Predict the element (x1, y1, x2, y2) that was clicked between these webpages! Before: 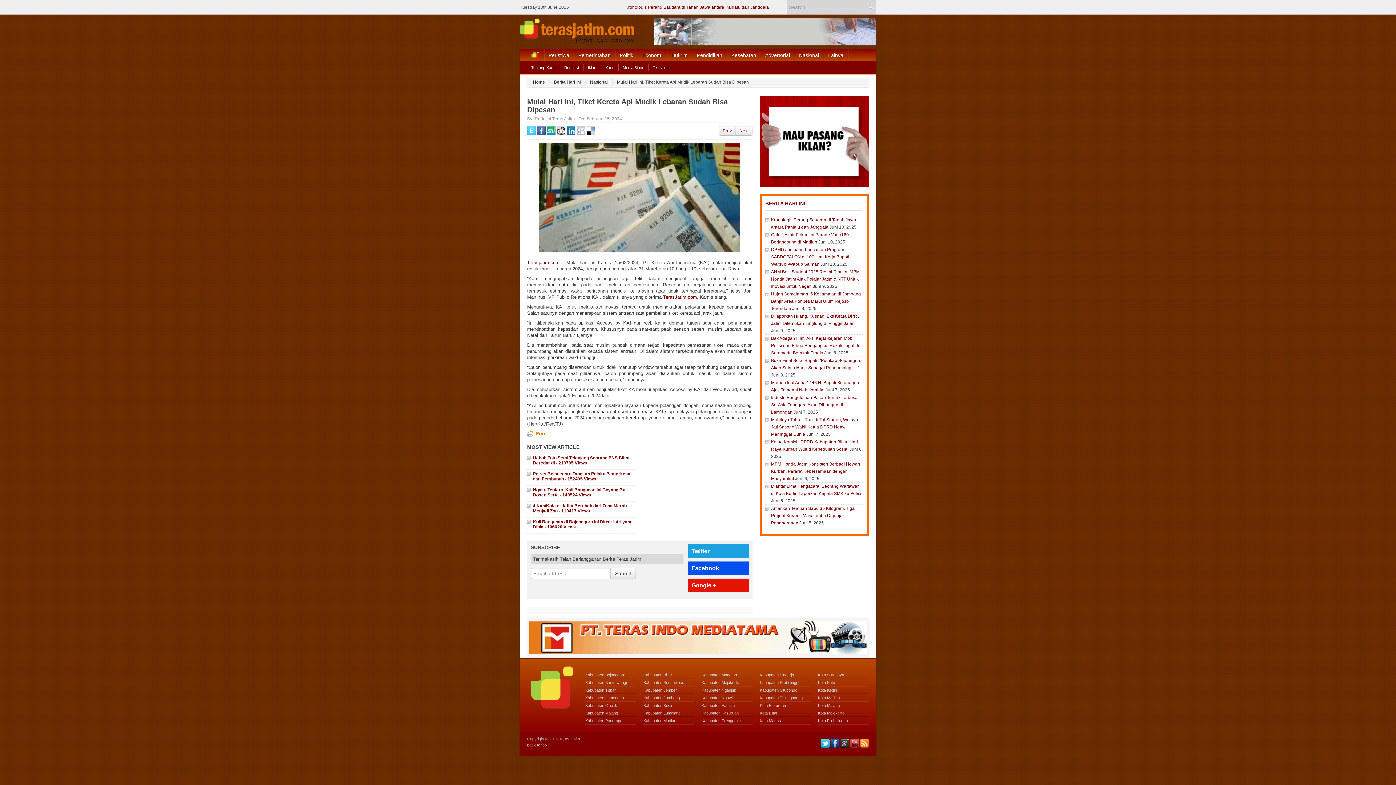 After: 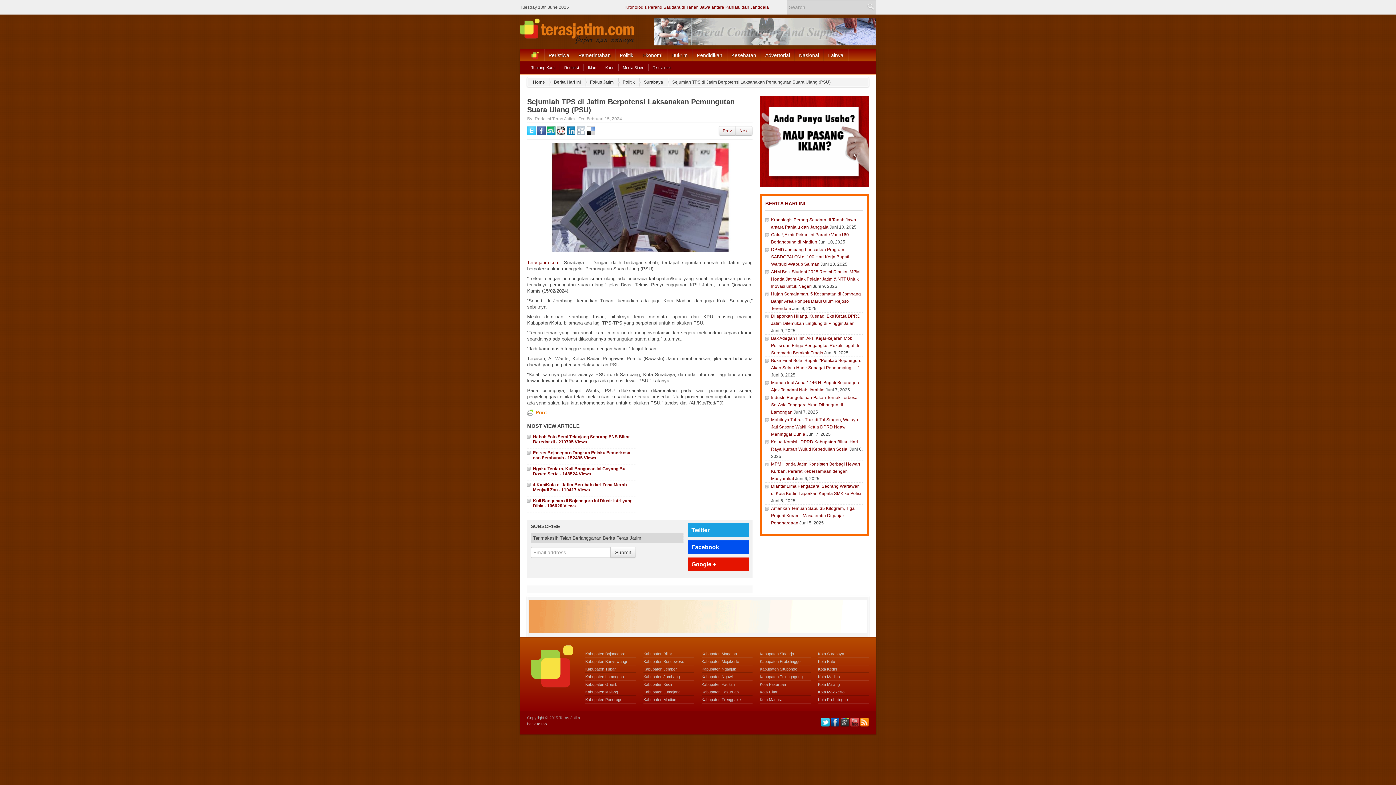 Action: label: Next bbox: (739, 128, 748, 133)